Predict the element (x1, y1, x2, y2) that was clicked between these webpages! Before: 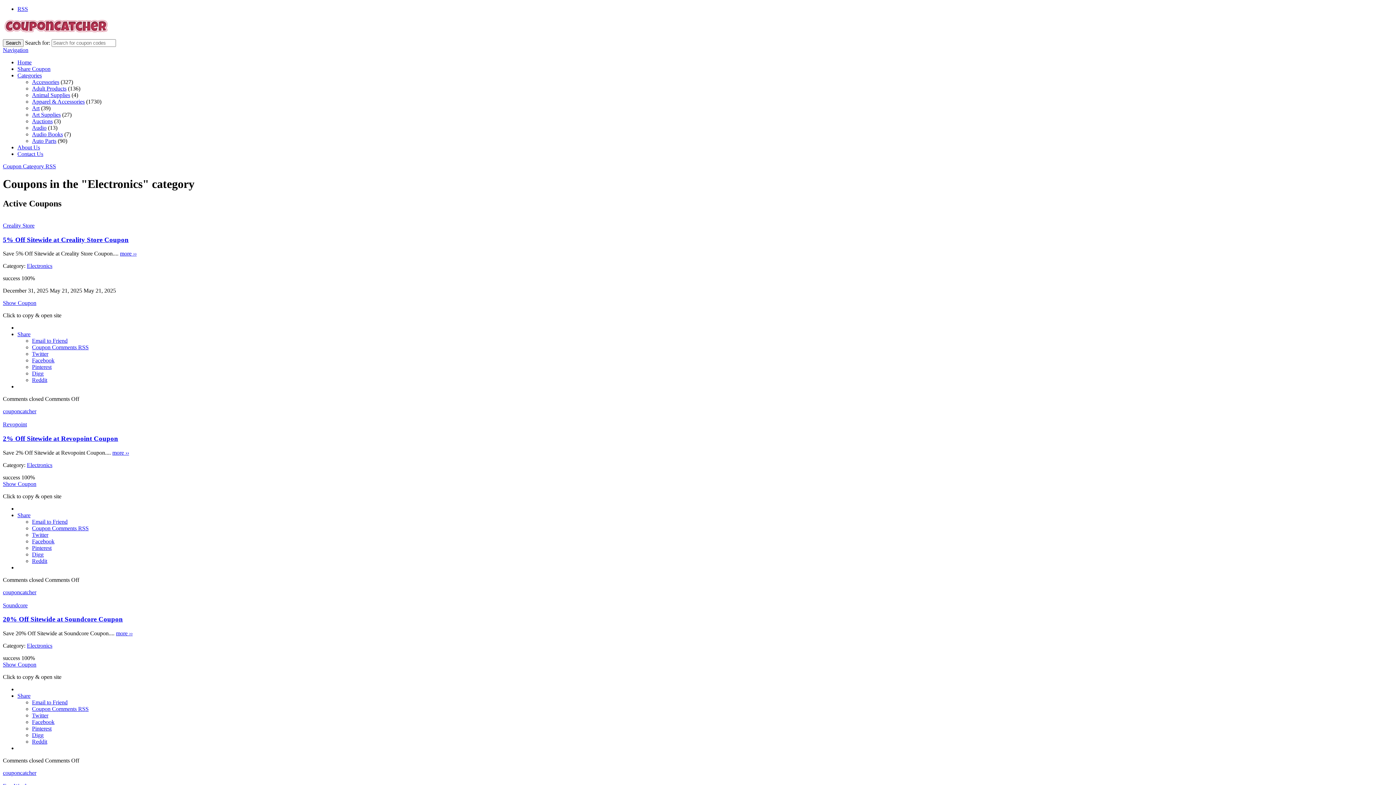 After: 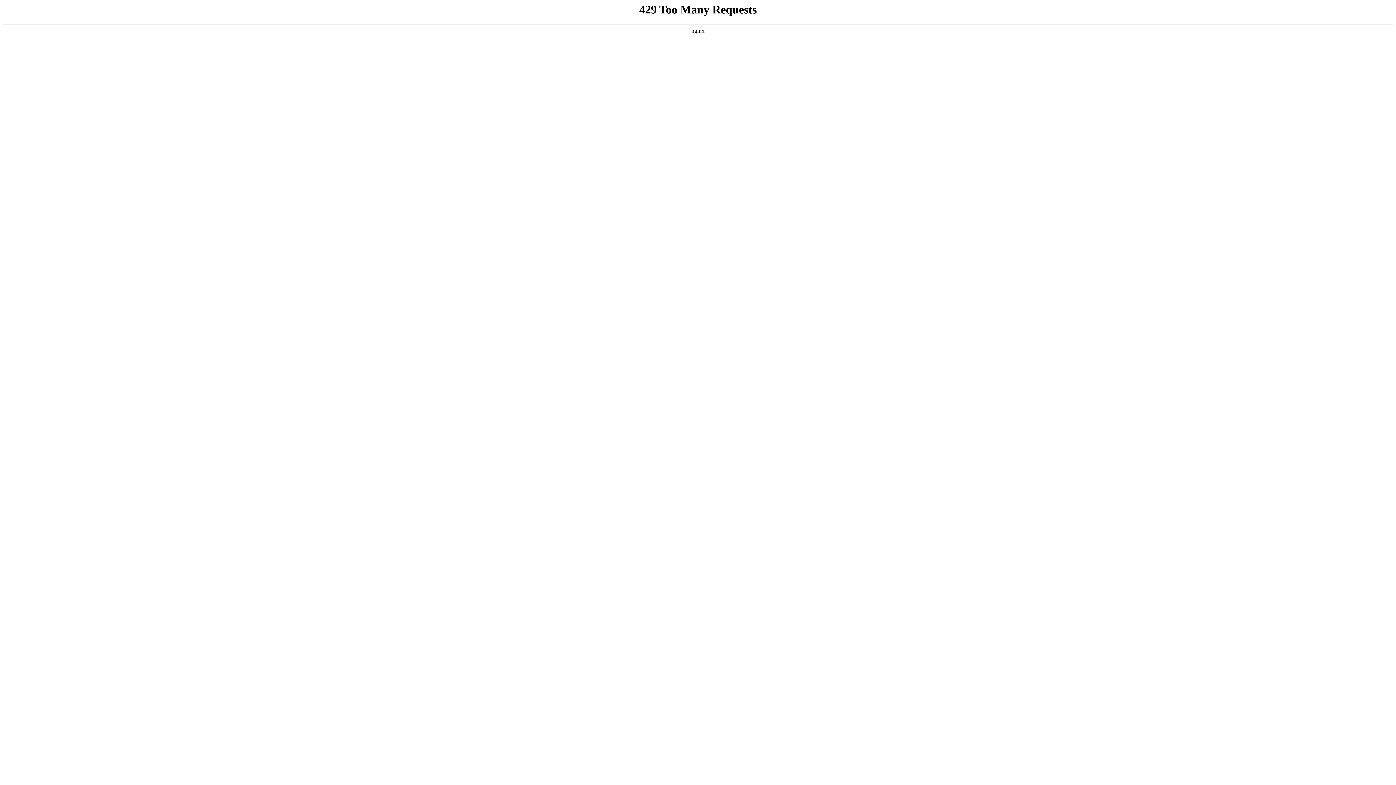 Action: label: 2% Off Sitewide at Revopoint Coupon bbox: (2, 434, 118, 442)